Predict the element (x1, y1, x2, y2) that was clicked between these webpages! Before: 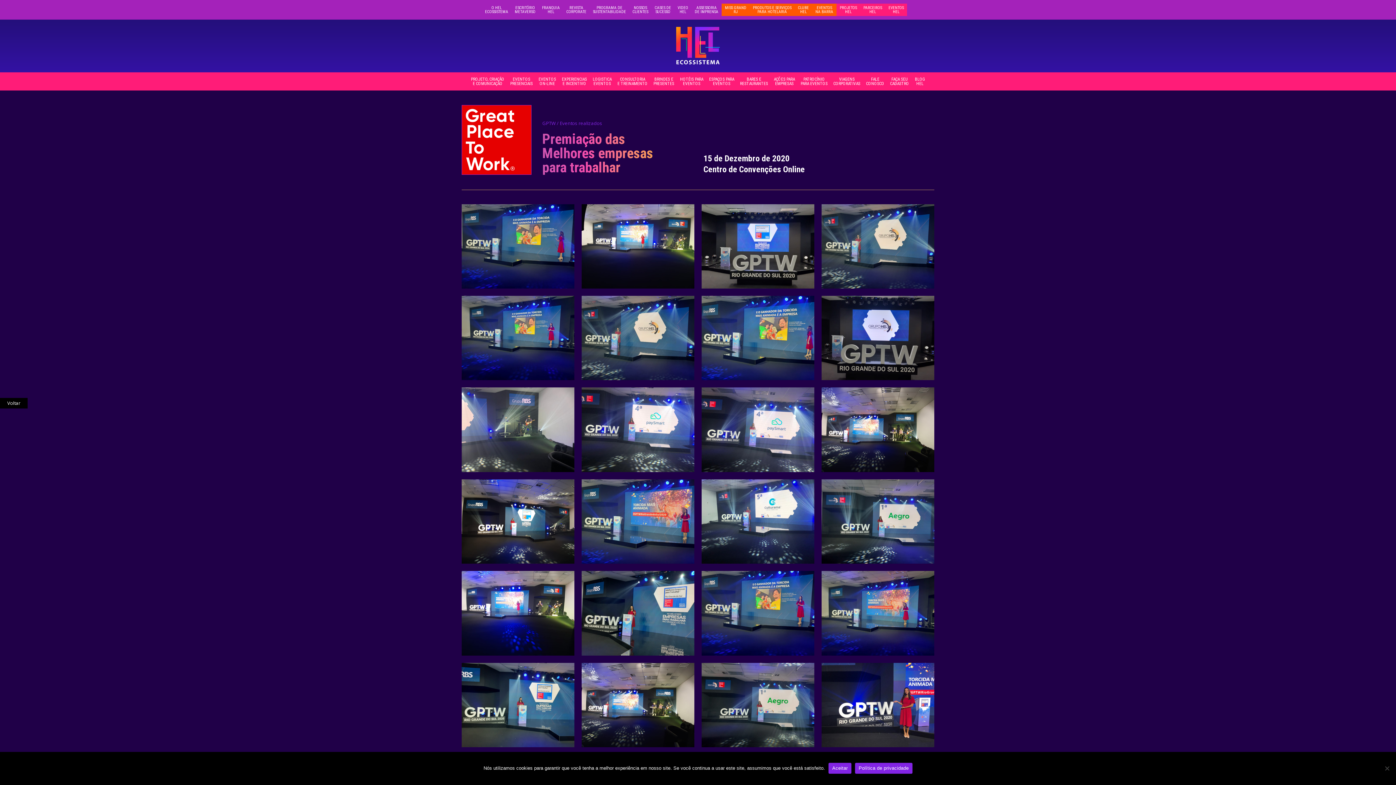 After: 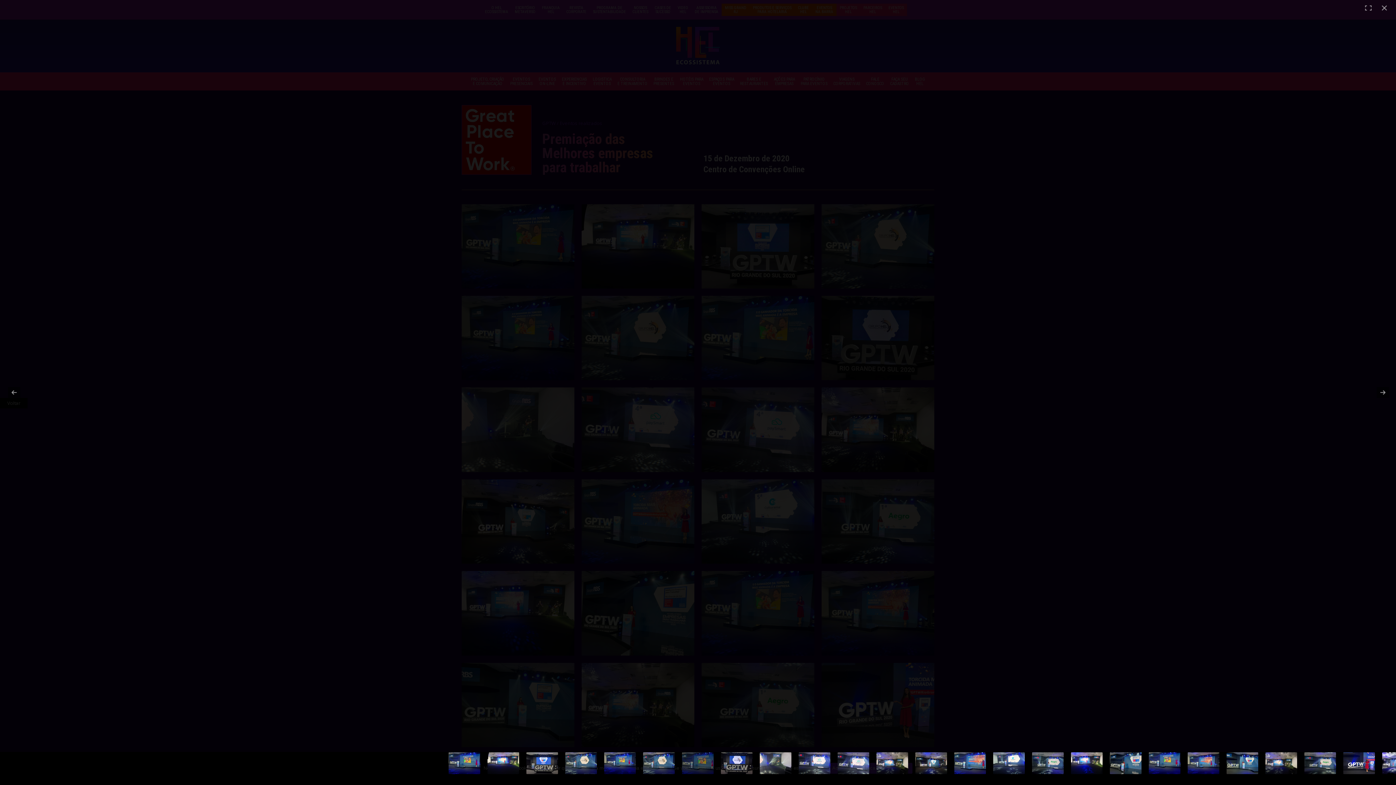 Action: bbox: (701, 373, 814, 379)